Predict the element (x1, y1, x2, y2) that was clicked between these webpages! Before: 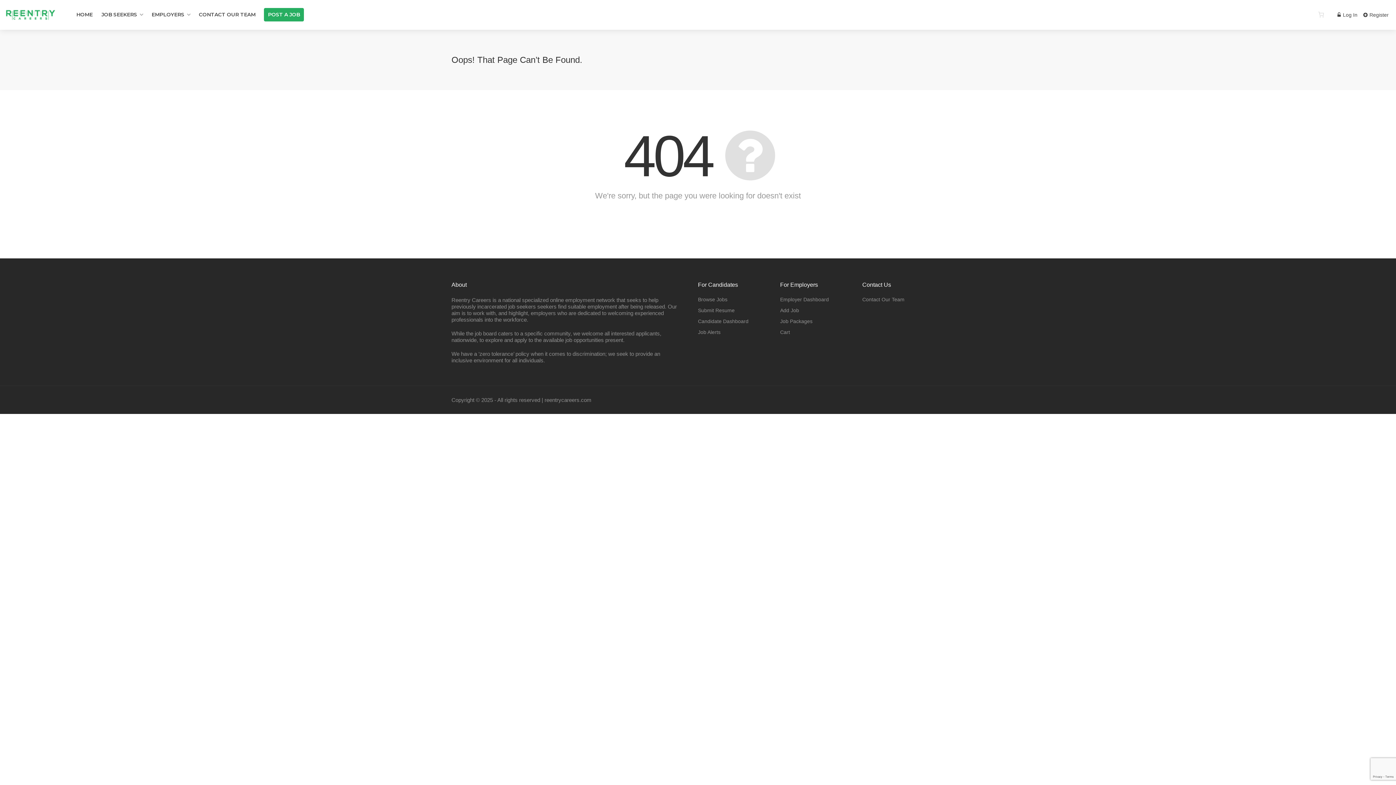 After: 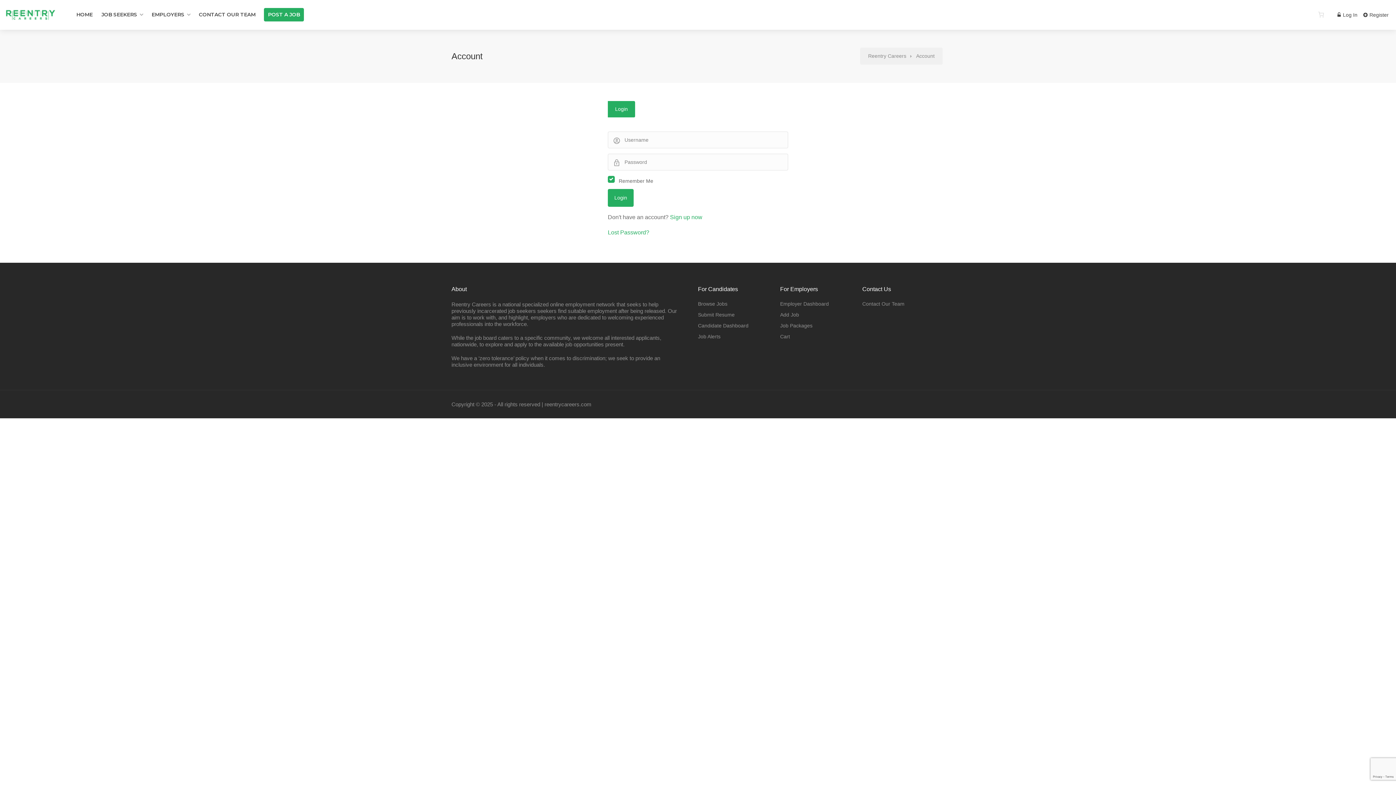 Action: bbox: (1337, 10, 1357, 20) label:  Log In